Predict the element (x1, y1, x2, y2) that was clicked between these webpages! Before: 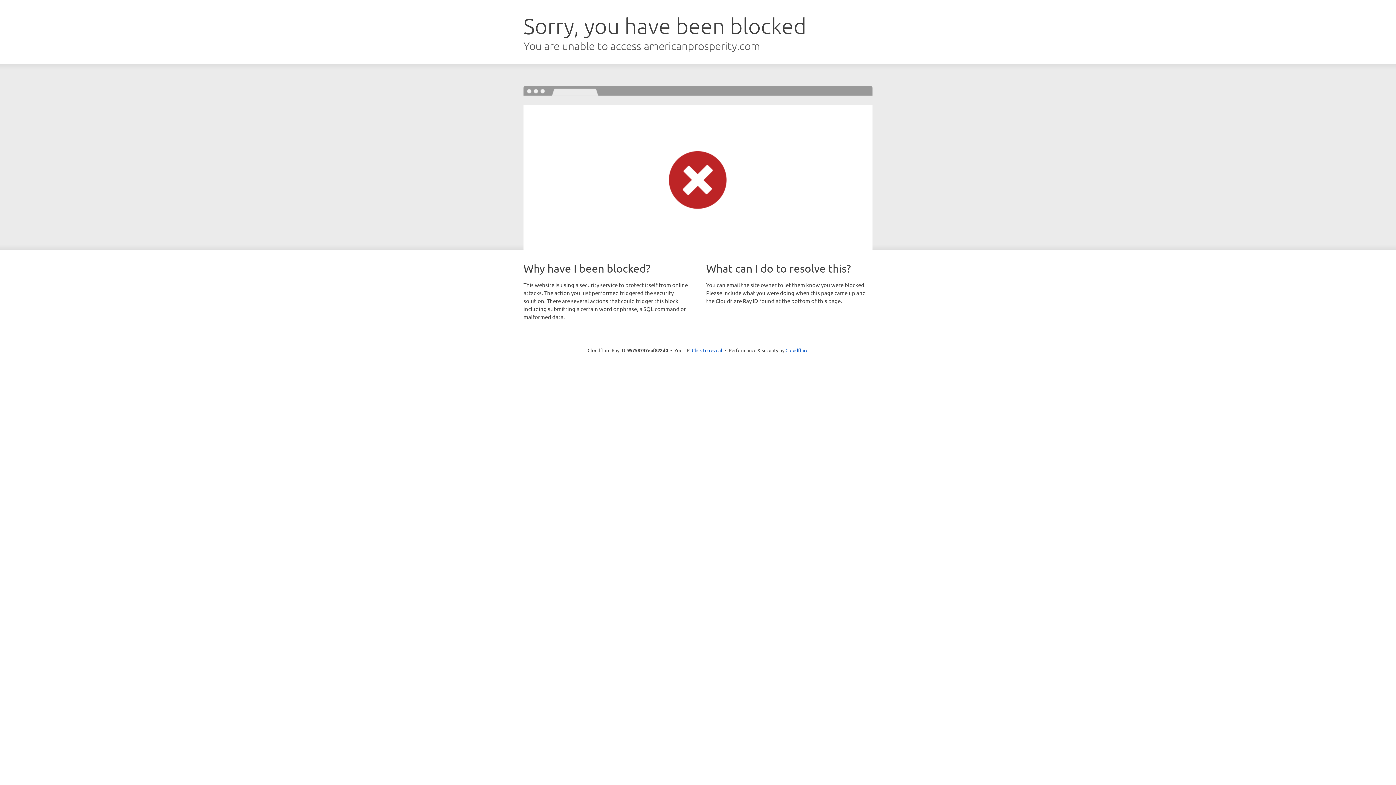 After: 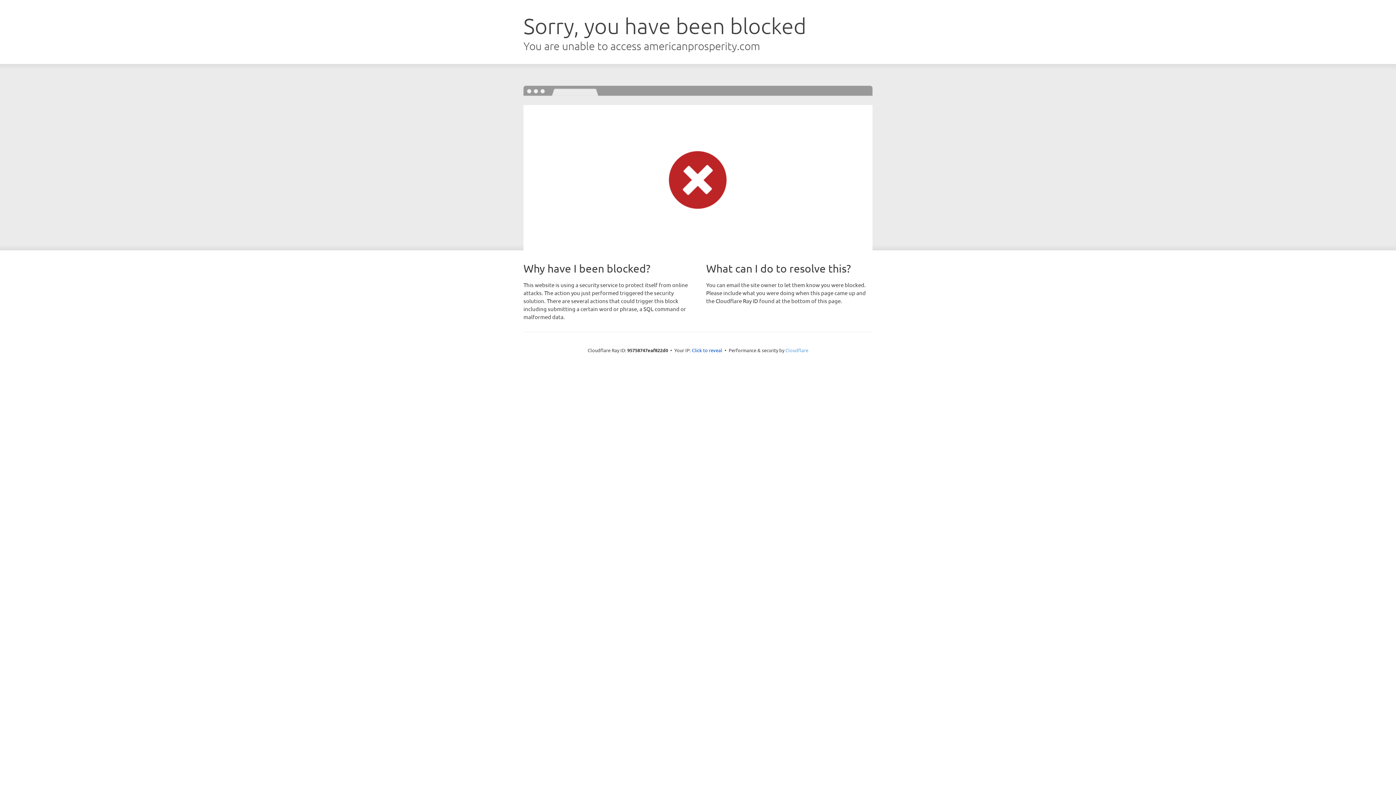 Action: label: Cloudflare bbox: (785, 347, 808, 353)